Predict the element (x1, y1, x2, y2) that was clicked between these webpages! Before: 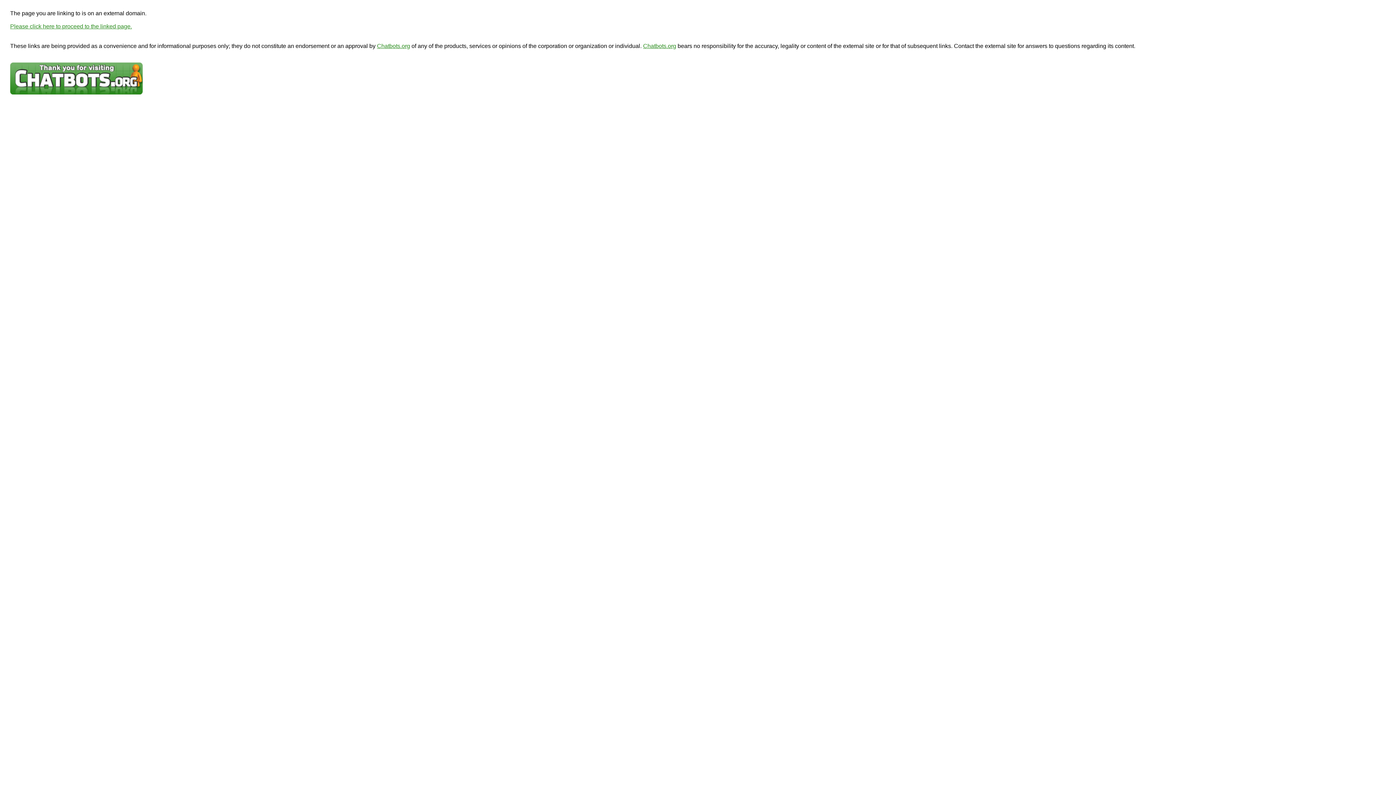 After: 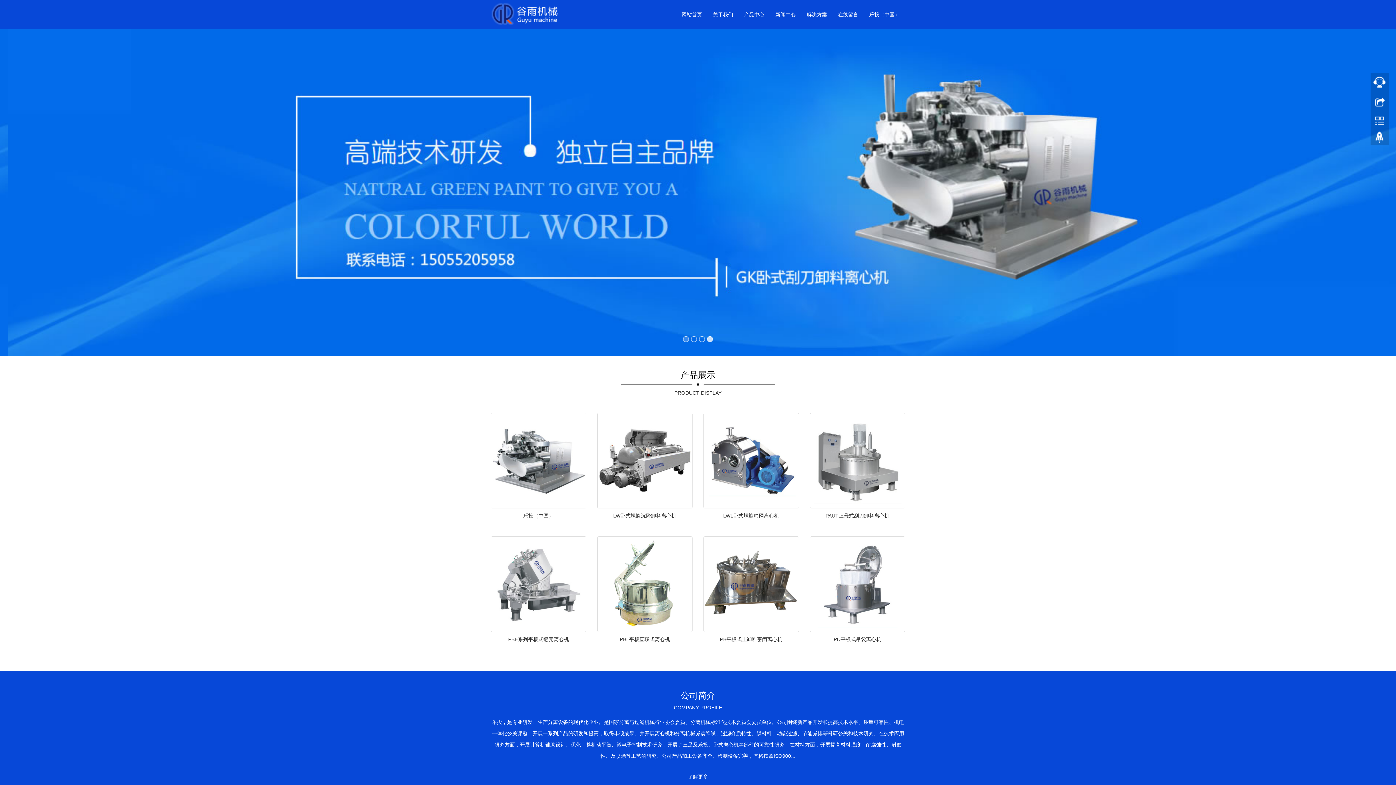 Action: bbox: (10, 23, 132, 29) label: Please click here to proceed to the linked page.